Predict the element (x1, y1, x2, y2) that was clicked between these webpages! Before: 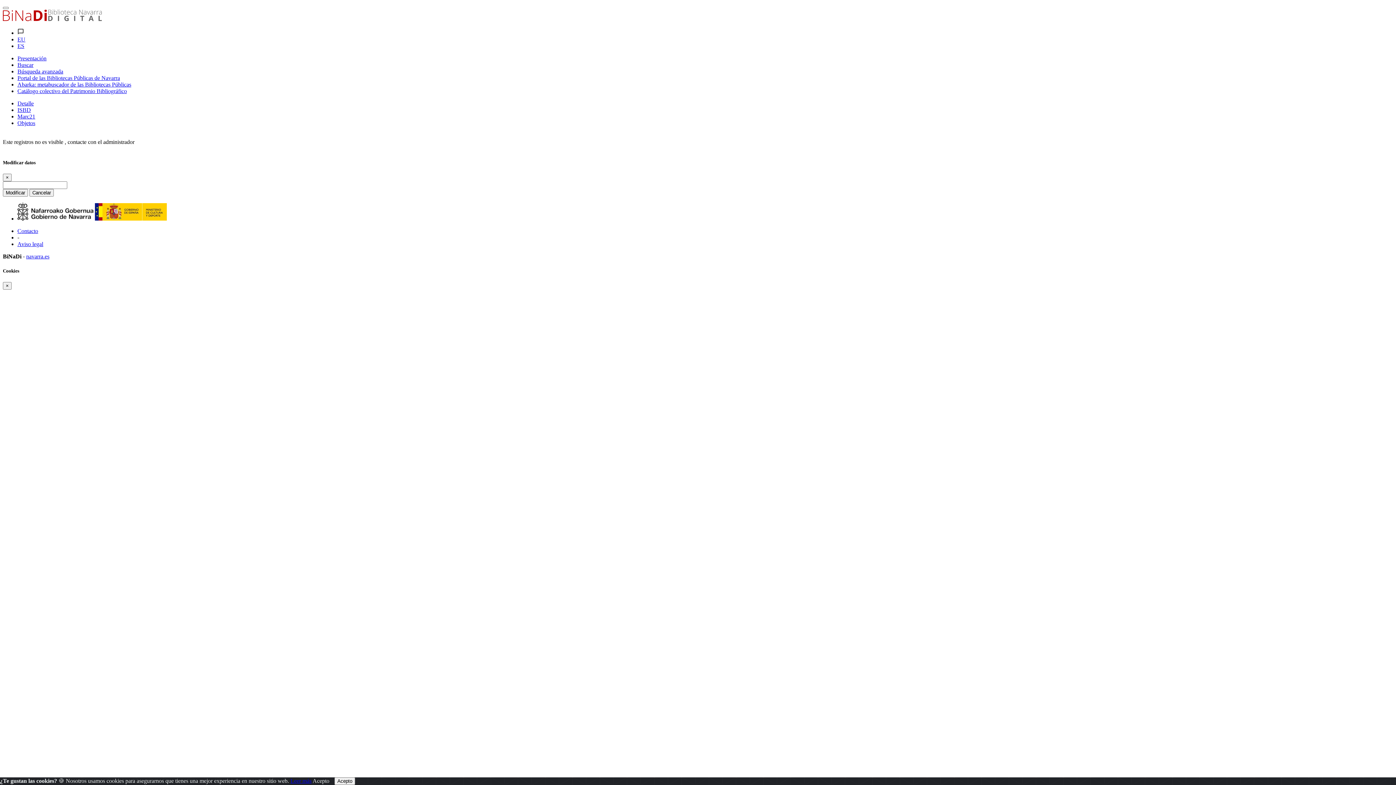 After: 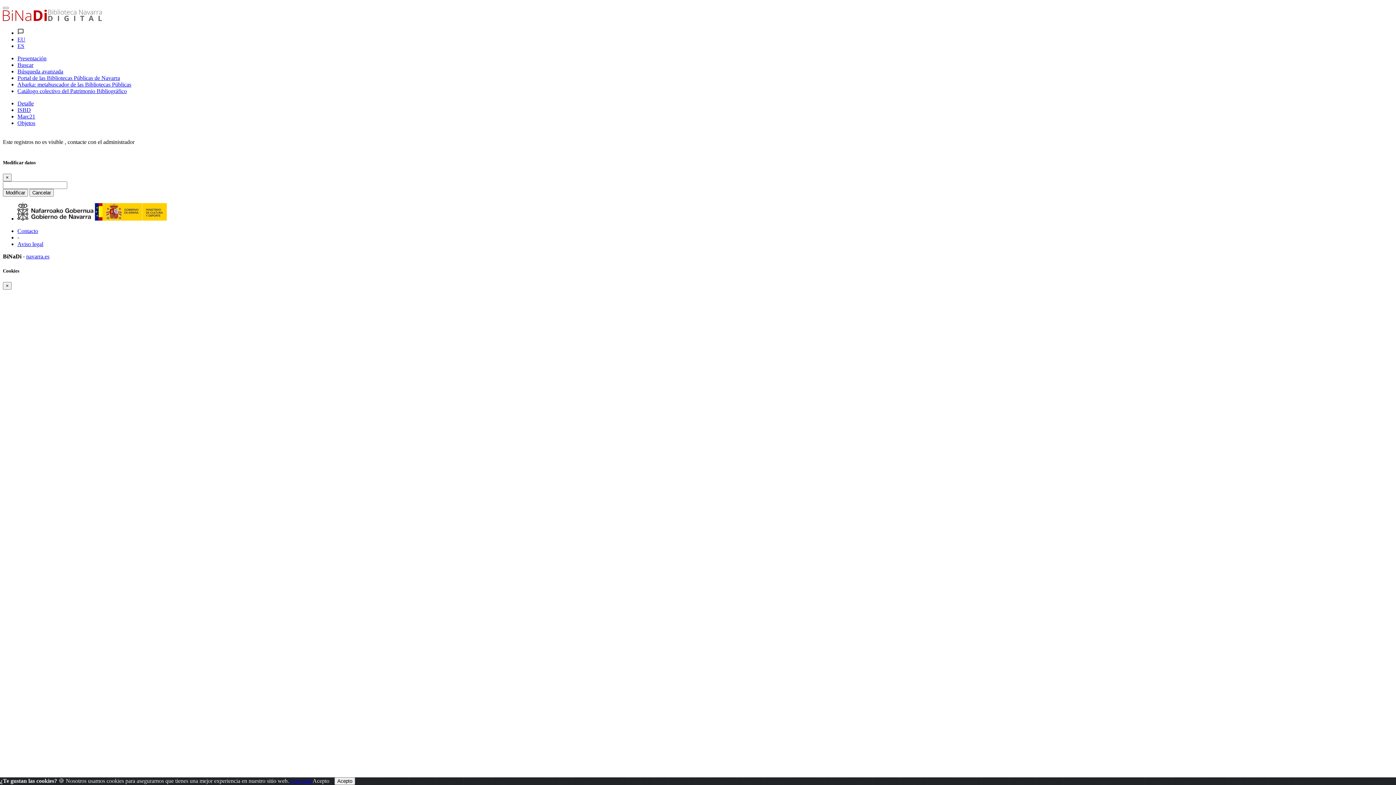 Action: label: Aviso legal bbox: (17, 241, 43, 247)